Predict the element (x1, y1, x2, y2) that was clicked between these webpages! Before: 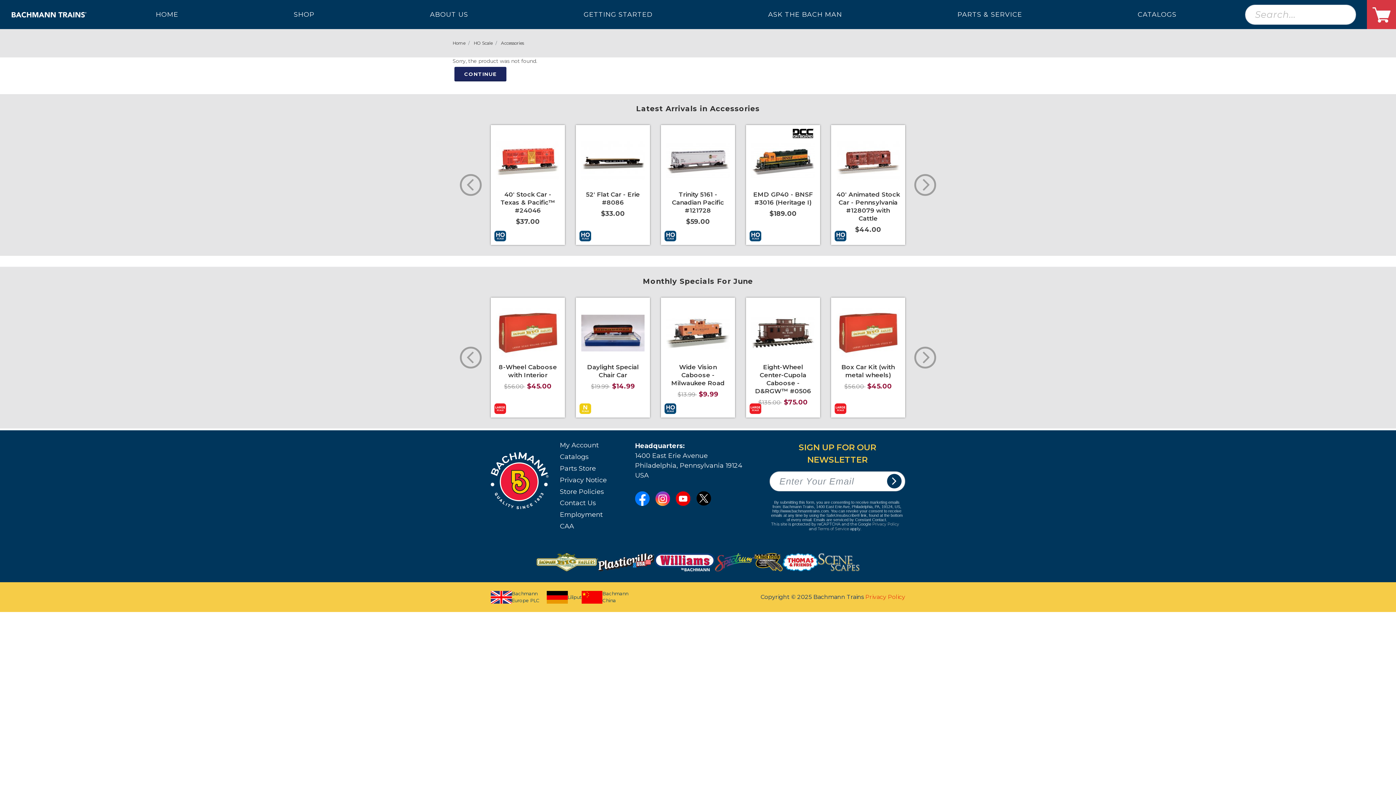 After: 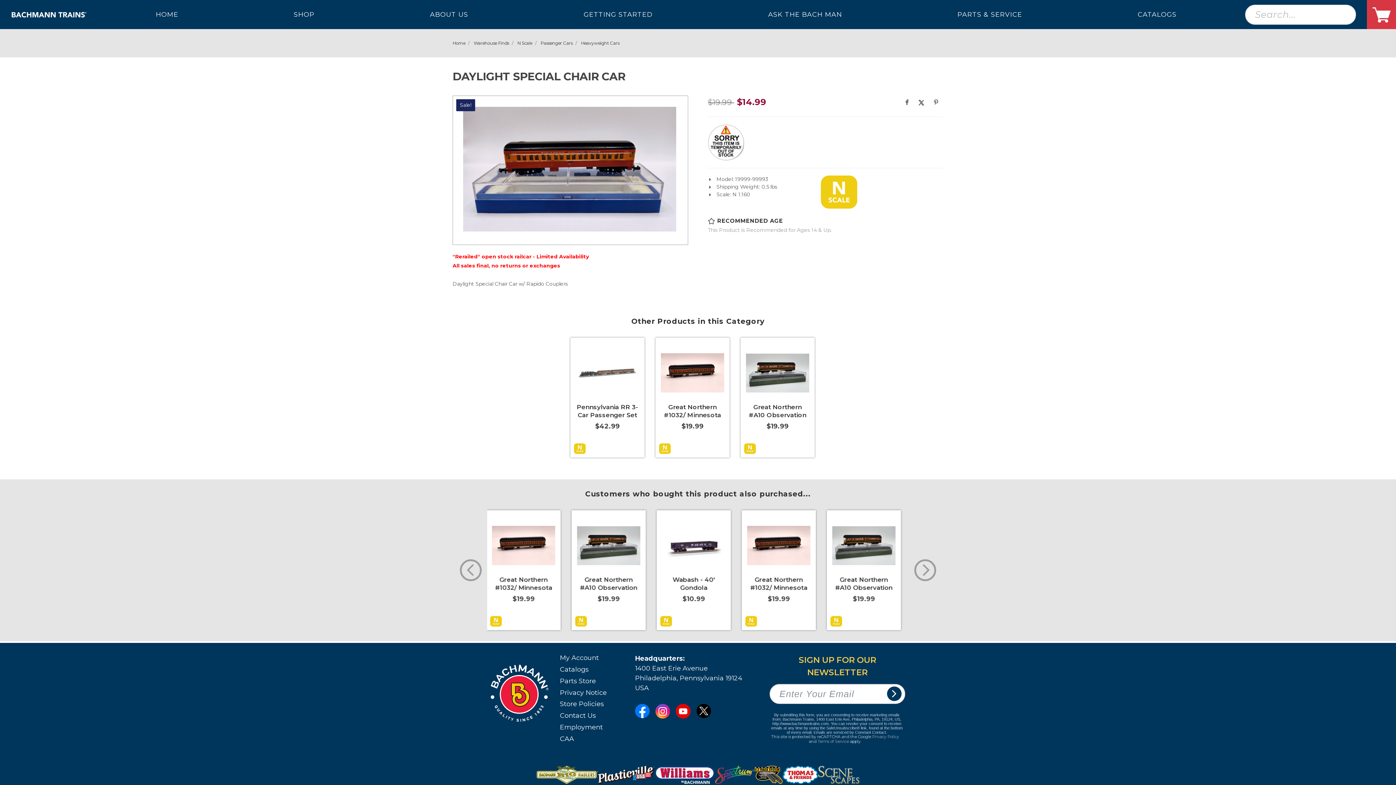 Action: bbox: (836, 314, 900, 351)